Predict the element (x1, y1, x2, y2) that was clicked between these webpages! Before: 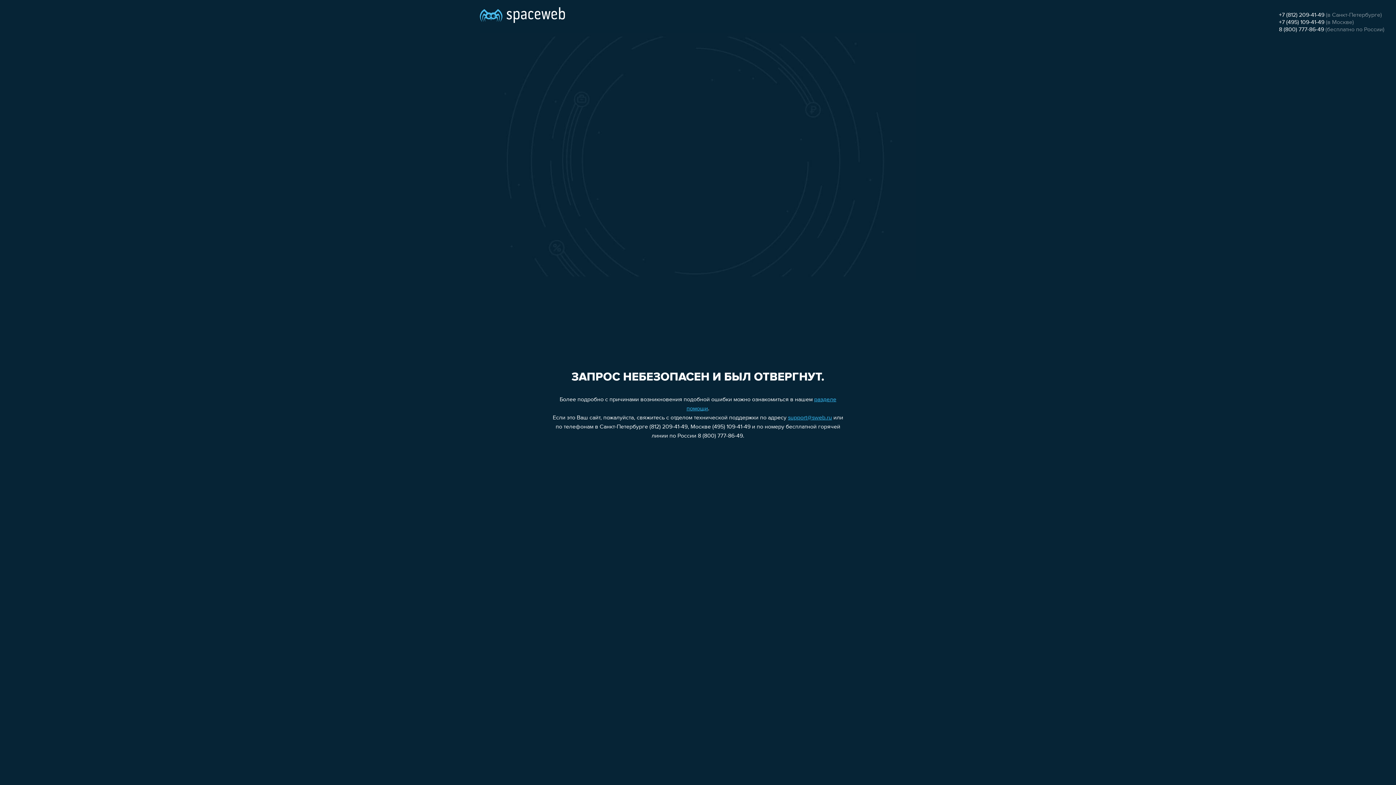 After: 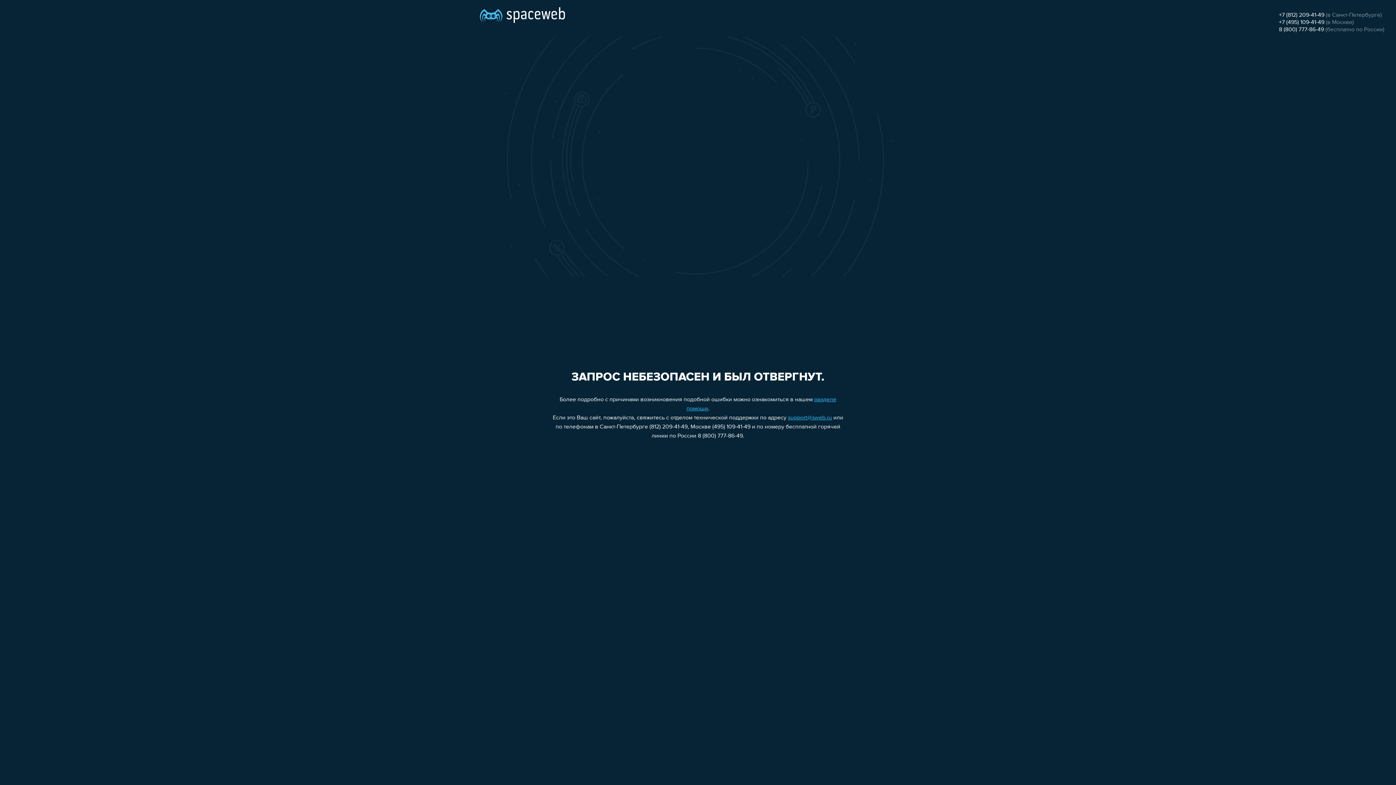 Action: label: +7 (812) 209-41-49 bbox: (1279, 12, 1324, 18)